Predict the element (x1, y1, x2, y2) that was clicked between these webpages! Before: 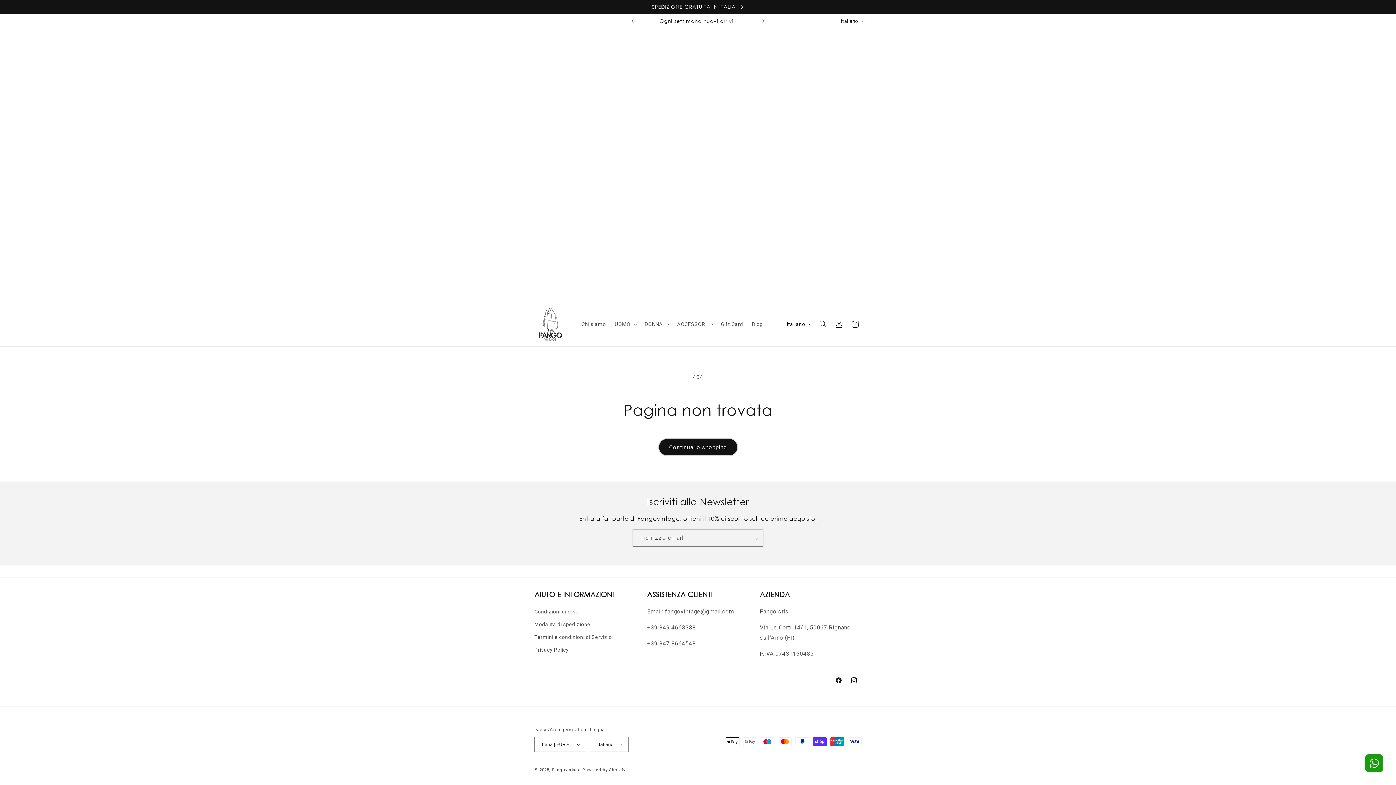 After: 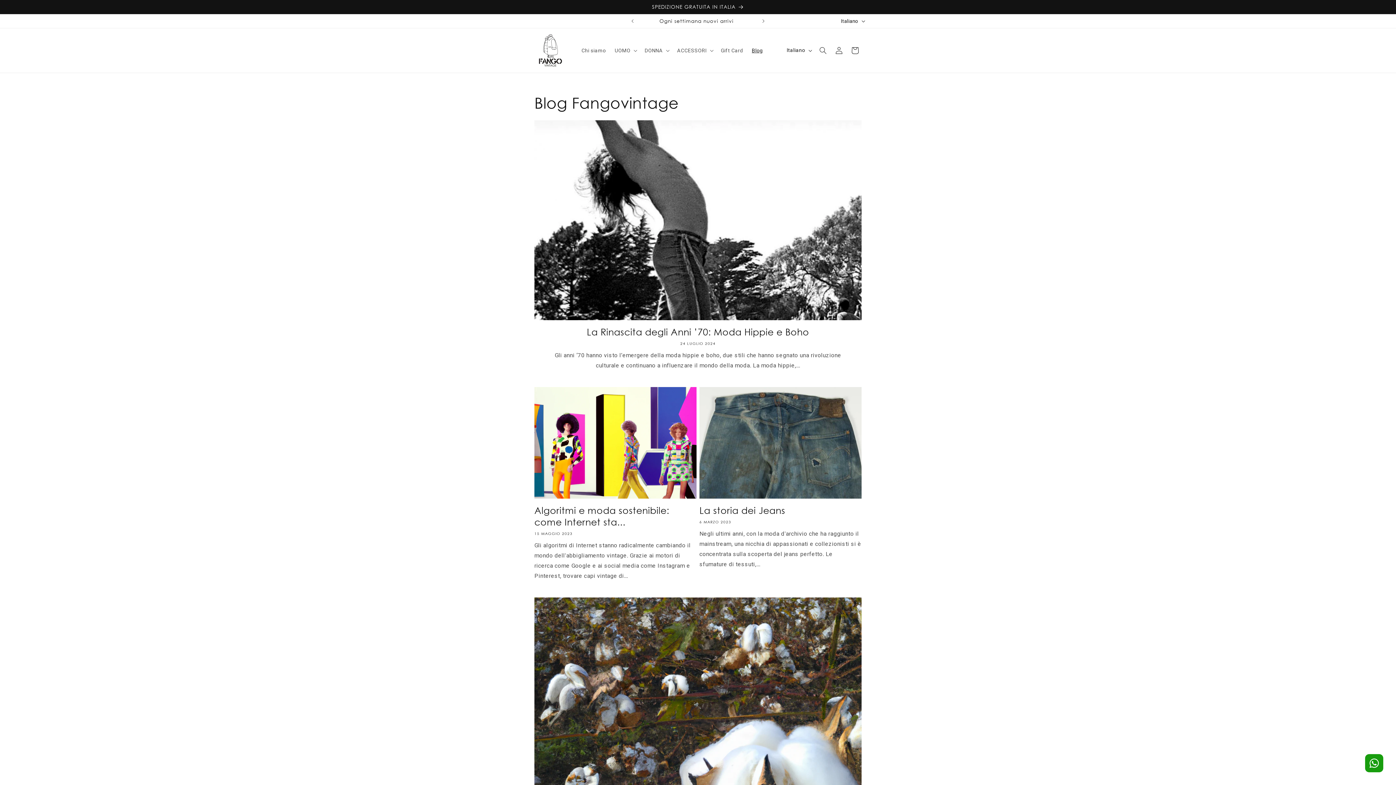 Action: label: Blog bbox: (747, 316, 767, 332)